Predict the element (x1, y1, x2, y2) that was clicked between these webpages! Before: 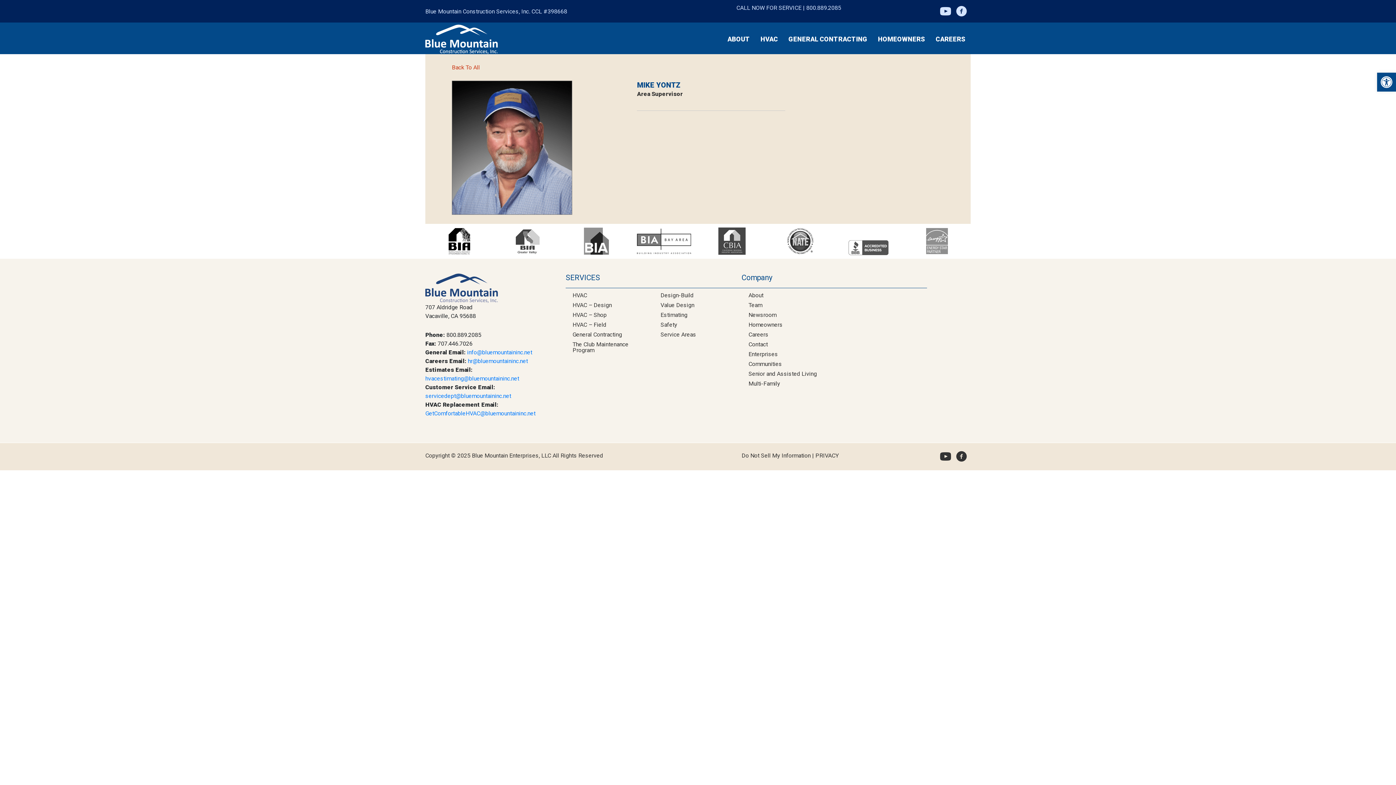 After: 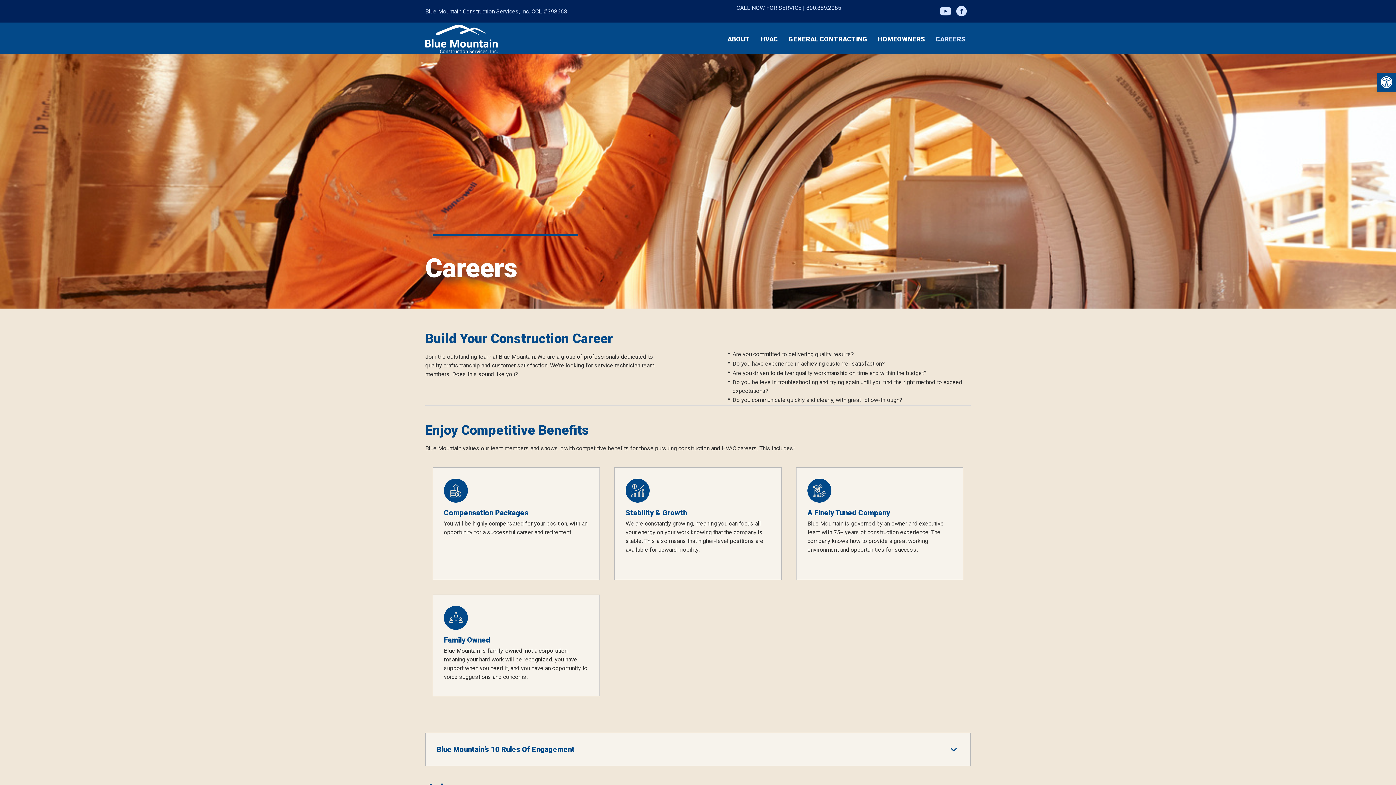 Action: bbox: (743, 330, 925, 339) label: Careers